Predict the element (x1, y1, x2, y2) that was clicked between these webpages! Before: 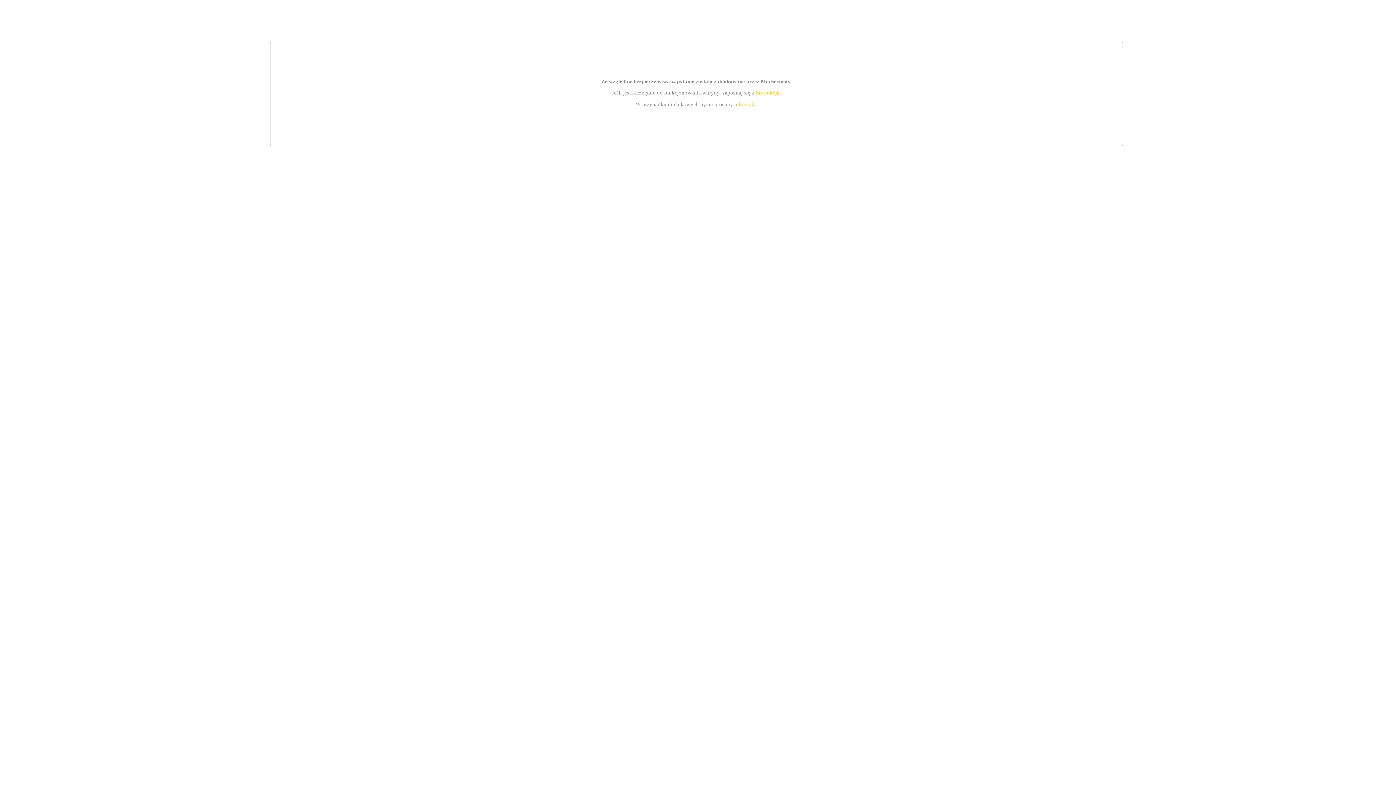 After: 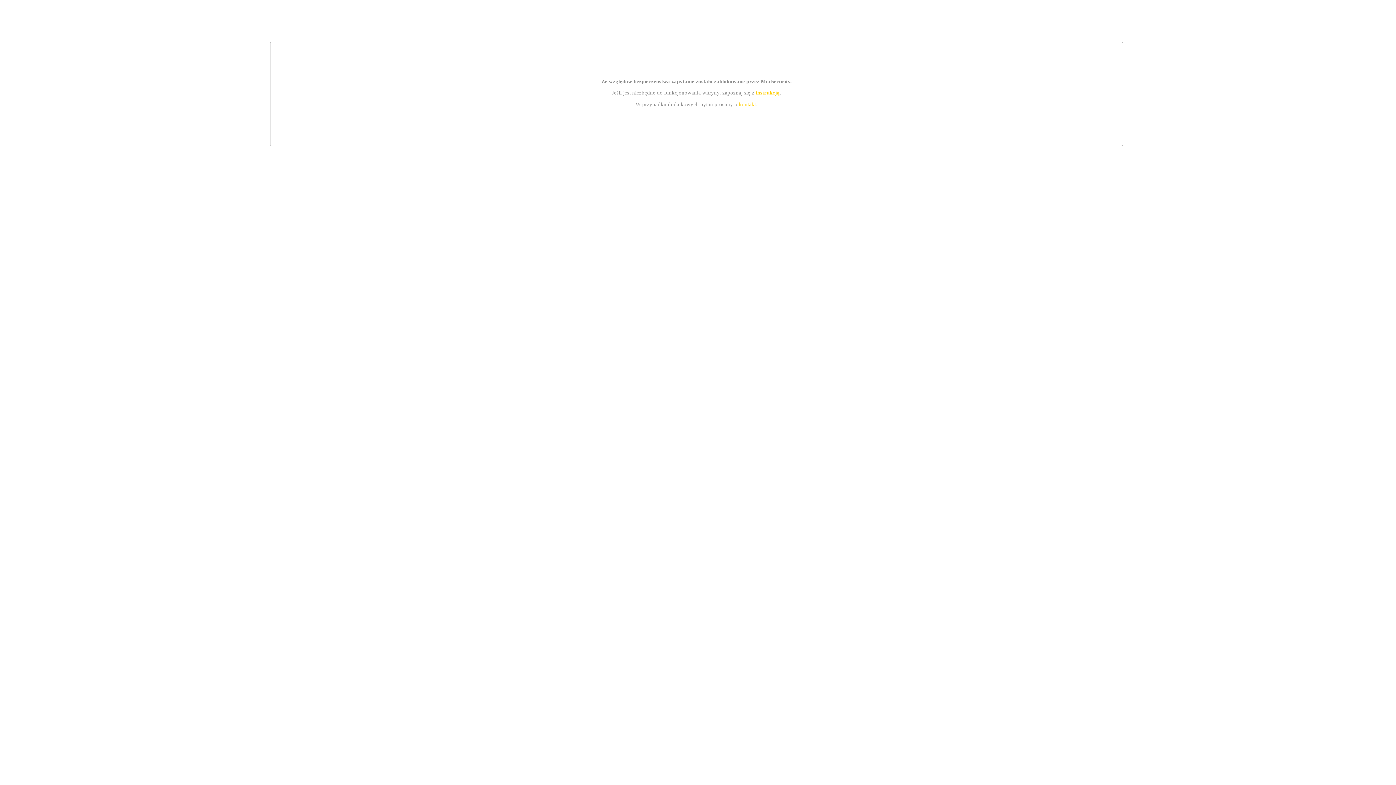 Action: label: kontakt bbox: (739, 101, 756, 107)